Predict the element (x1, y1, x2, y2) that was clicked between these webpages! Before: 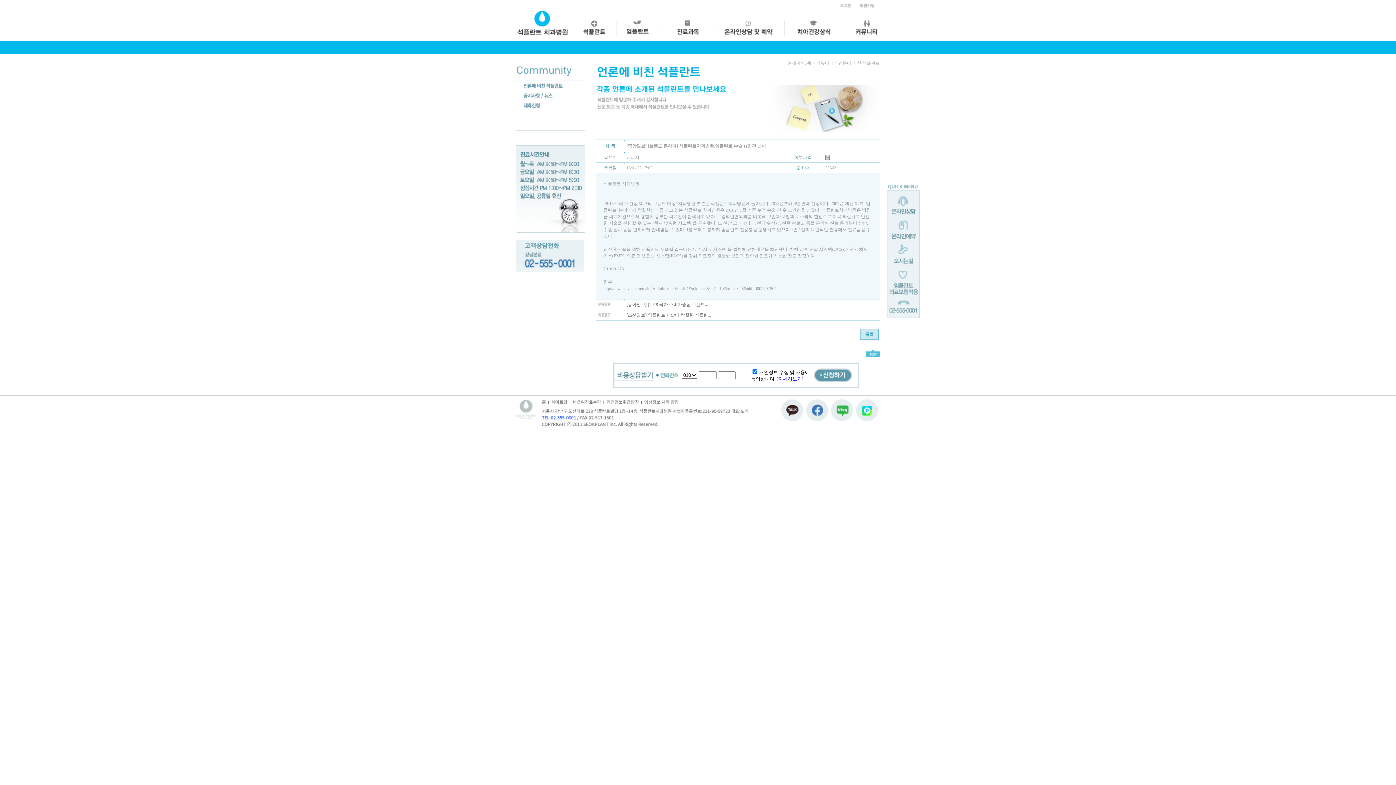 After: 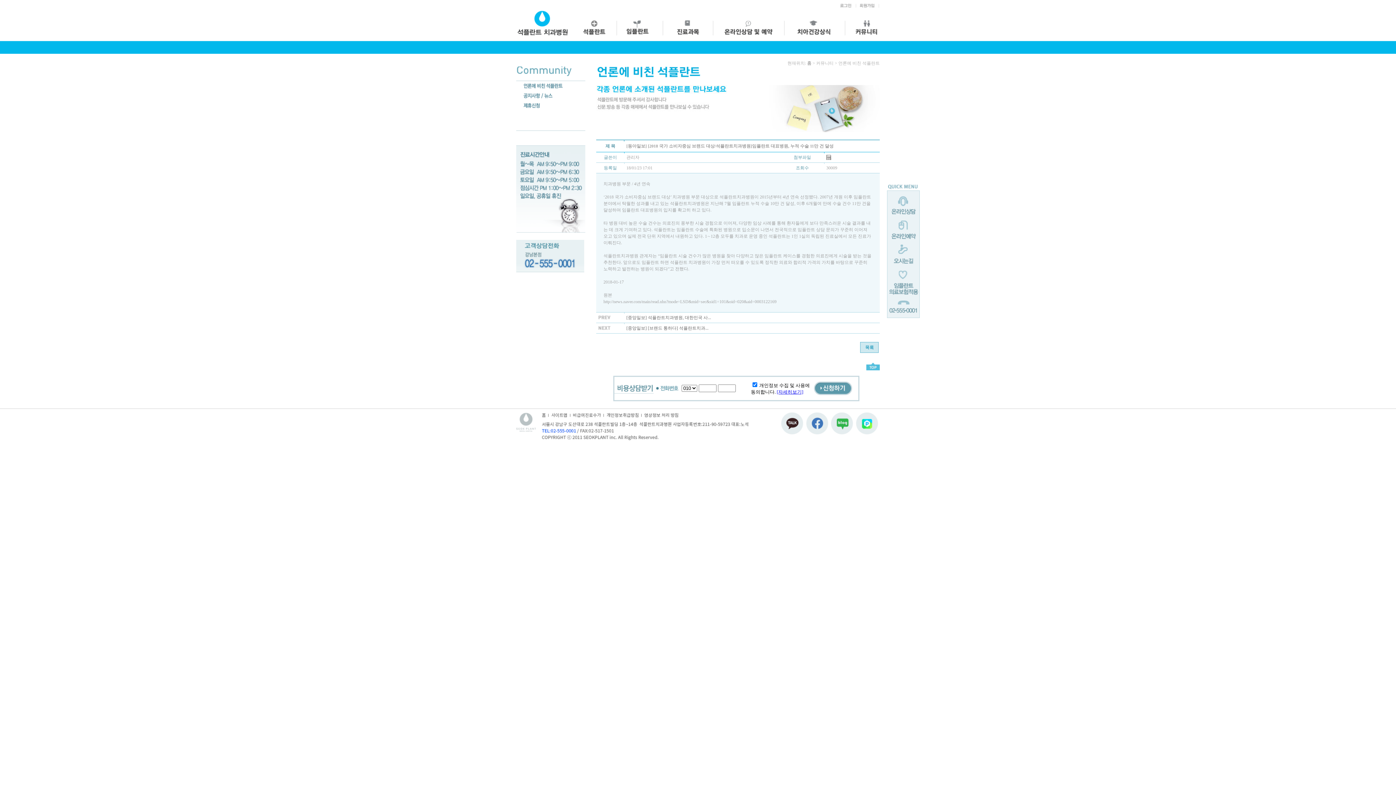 Action: label: [동아일보] [2018 국가 소비자중심 브랜드... bbox: (626, 302, 708, 307)